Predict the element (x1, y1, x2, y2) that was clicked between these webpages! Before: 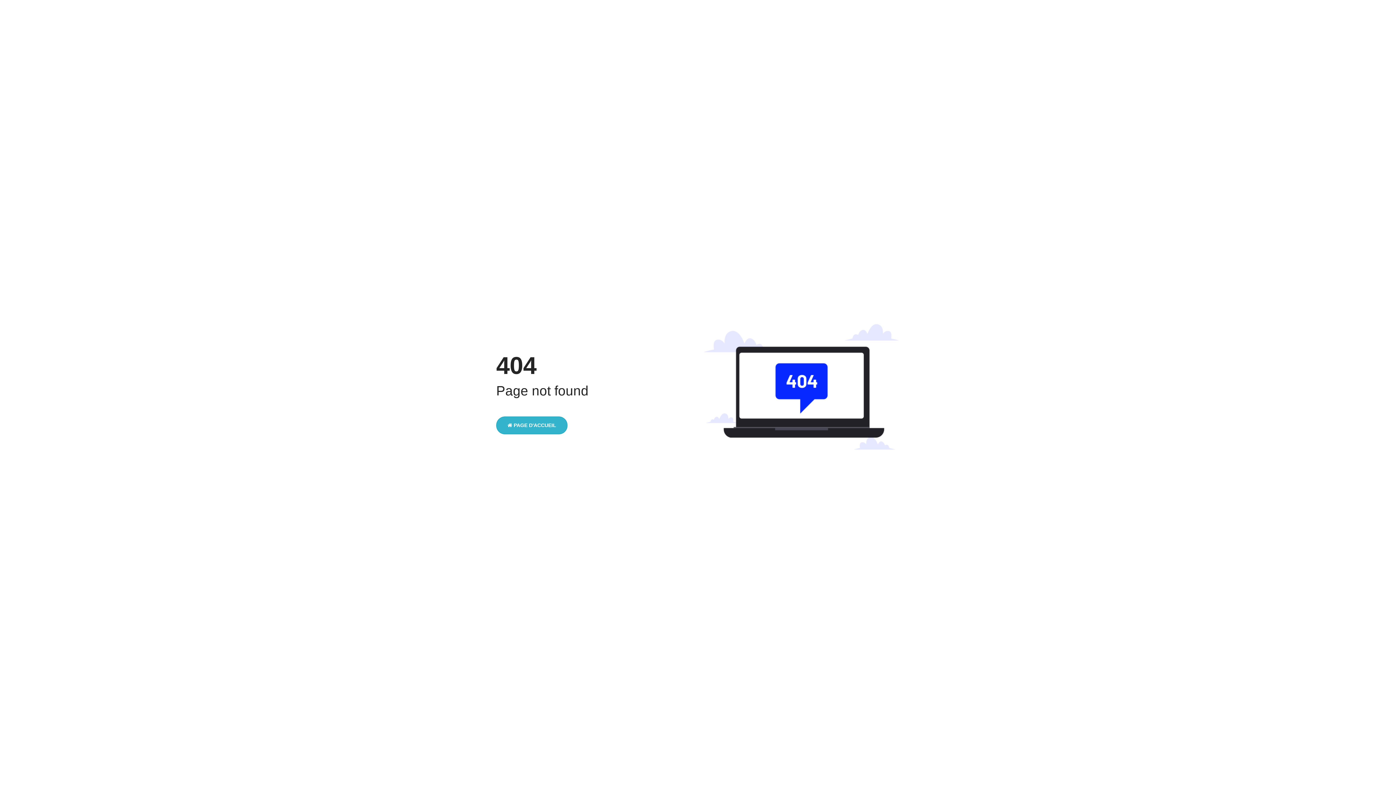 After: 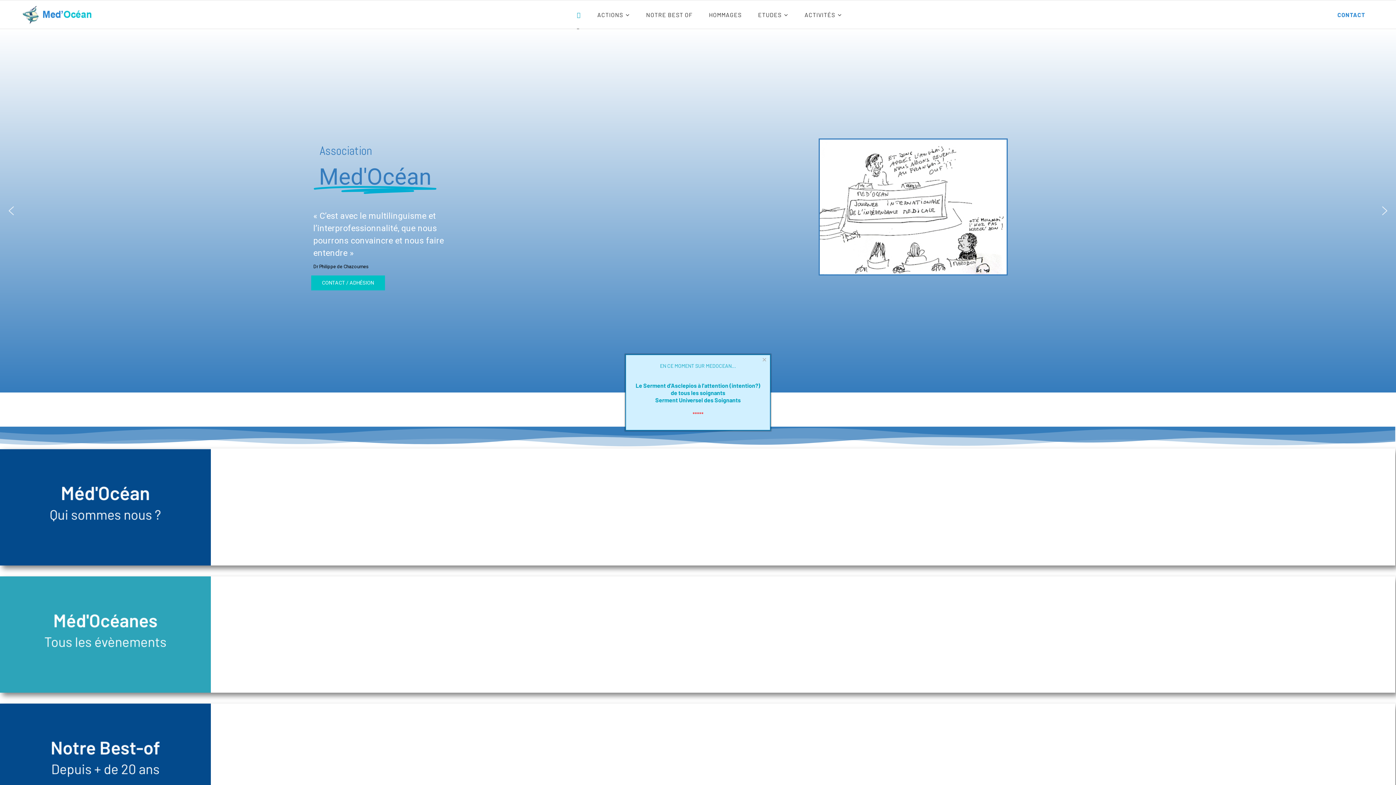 Action: bbox: (496, 416, 567, 434) label:  PAGE D'ACCUEIL